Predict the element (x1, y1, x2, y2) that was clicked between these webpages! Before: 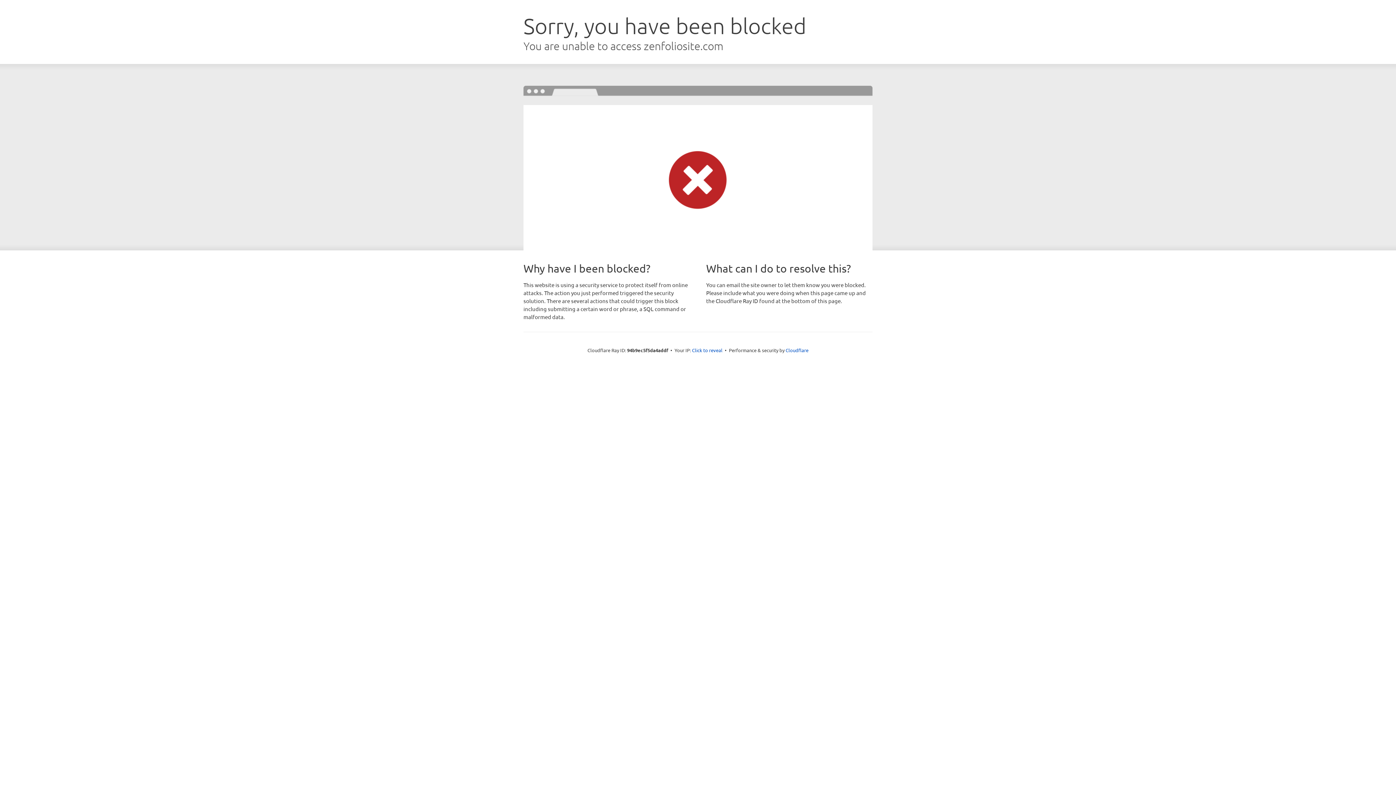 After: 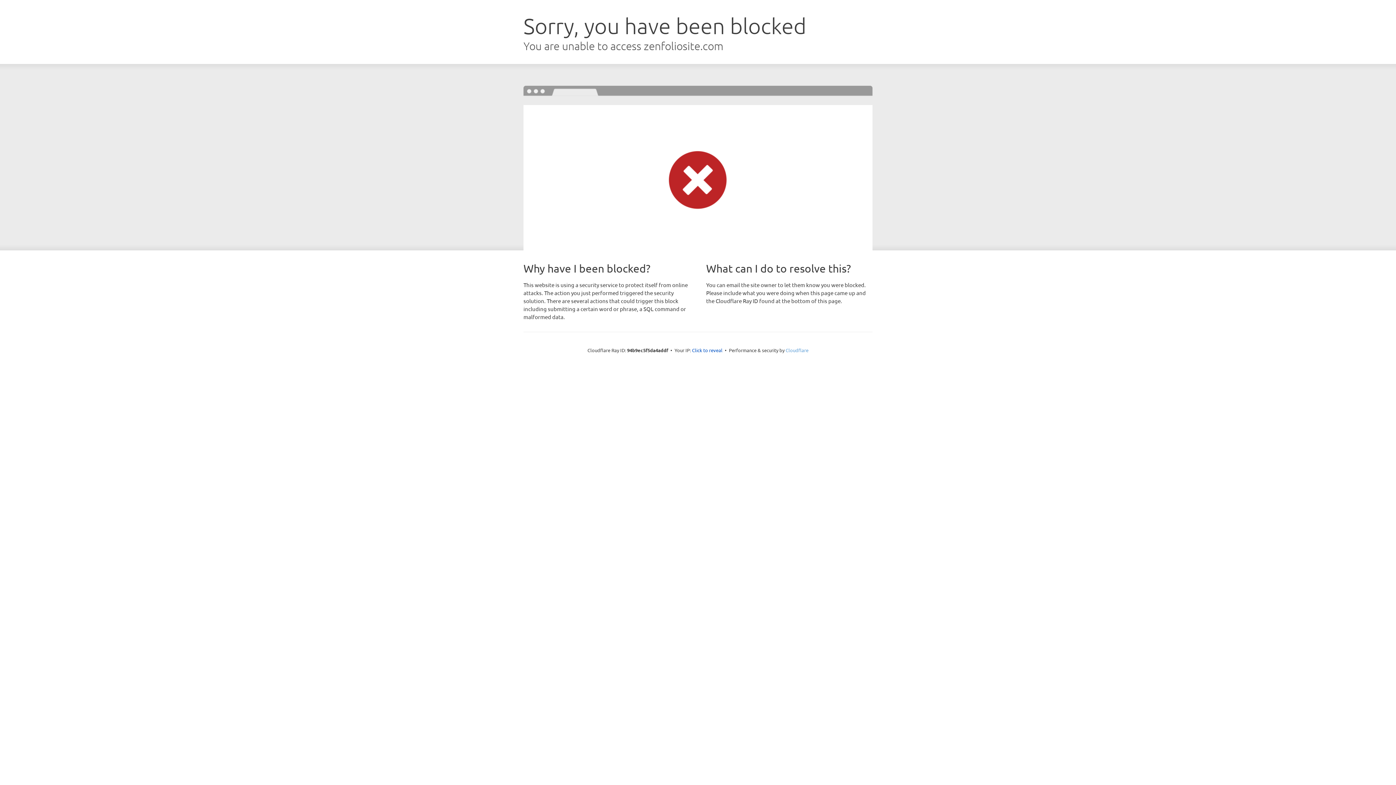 Action: bbox: (785, 347, 808, 353) label: Cloudflare